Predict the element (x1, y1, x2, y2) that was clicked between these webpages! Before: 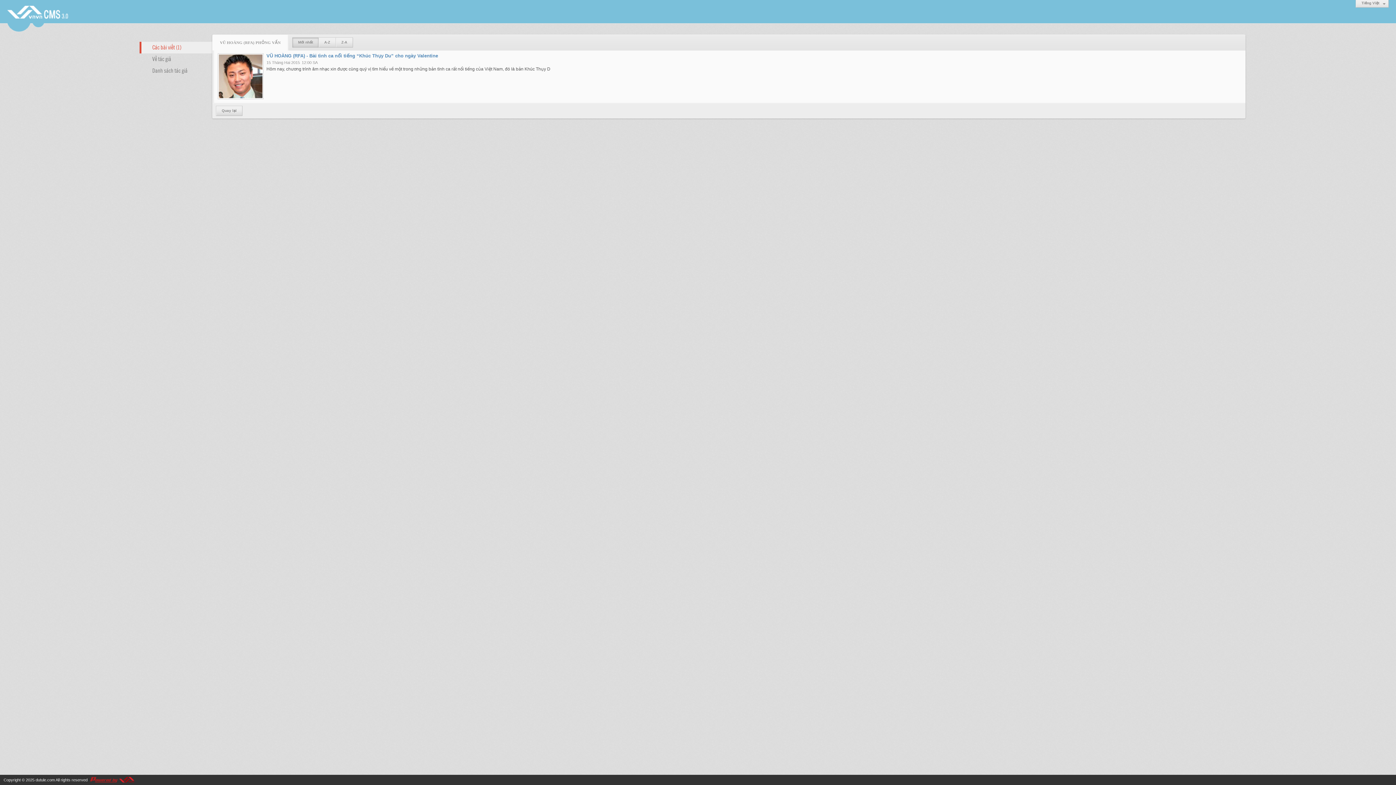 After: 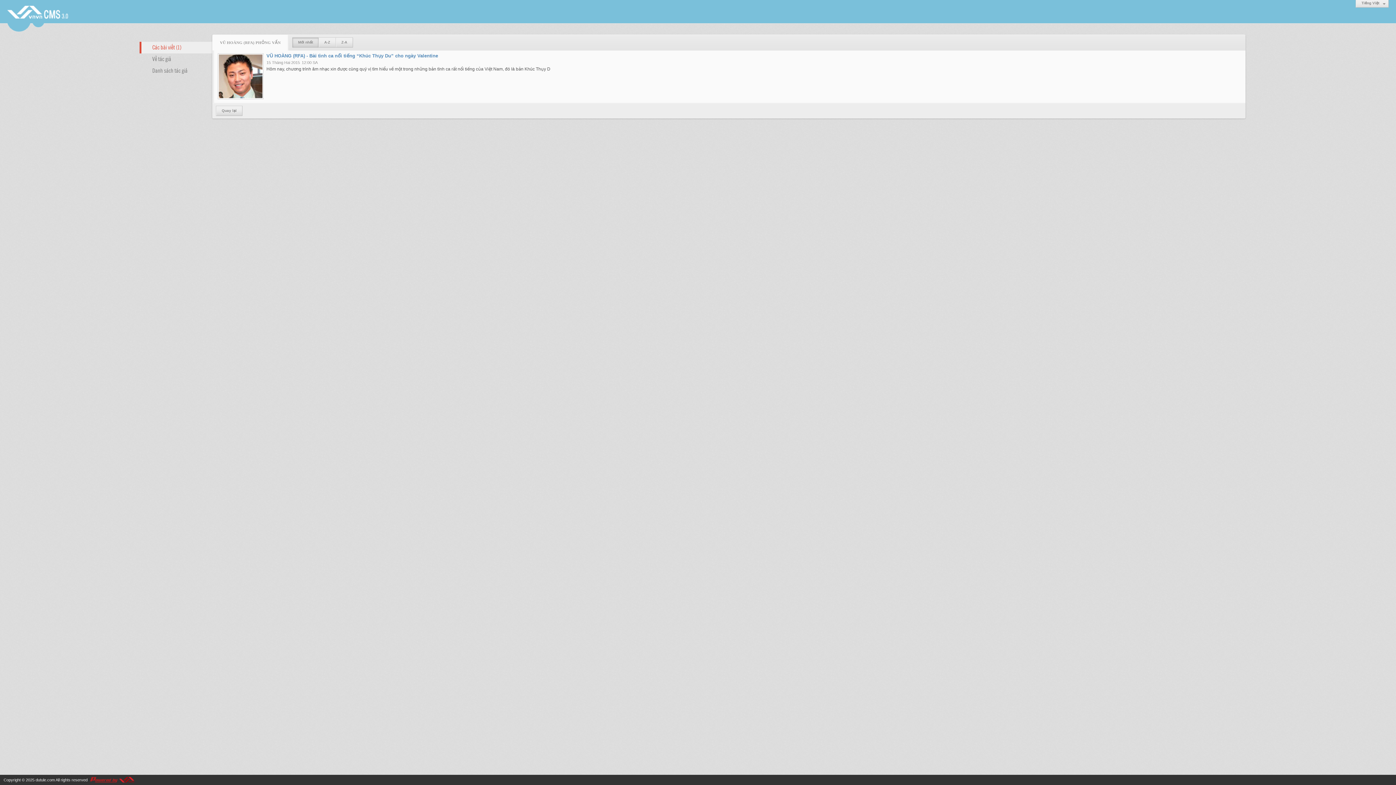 Action: label: dutule.com bbox: (35, 778, 54, 782)